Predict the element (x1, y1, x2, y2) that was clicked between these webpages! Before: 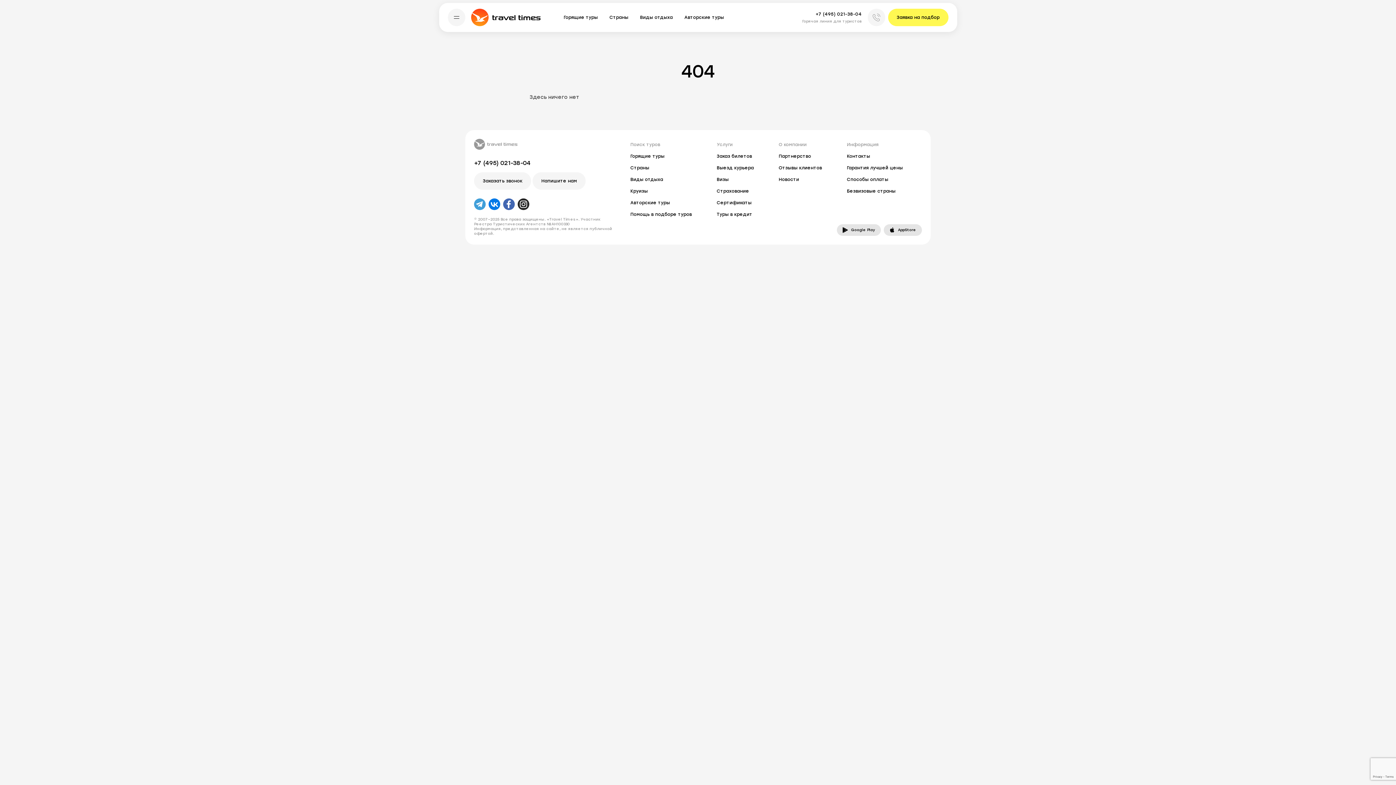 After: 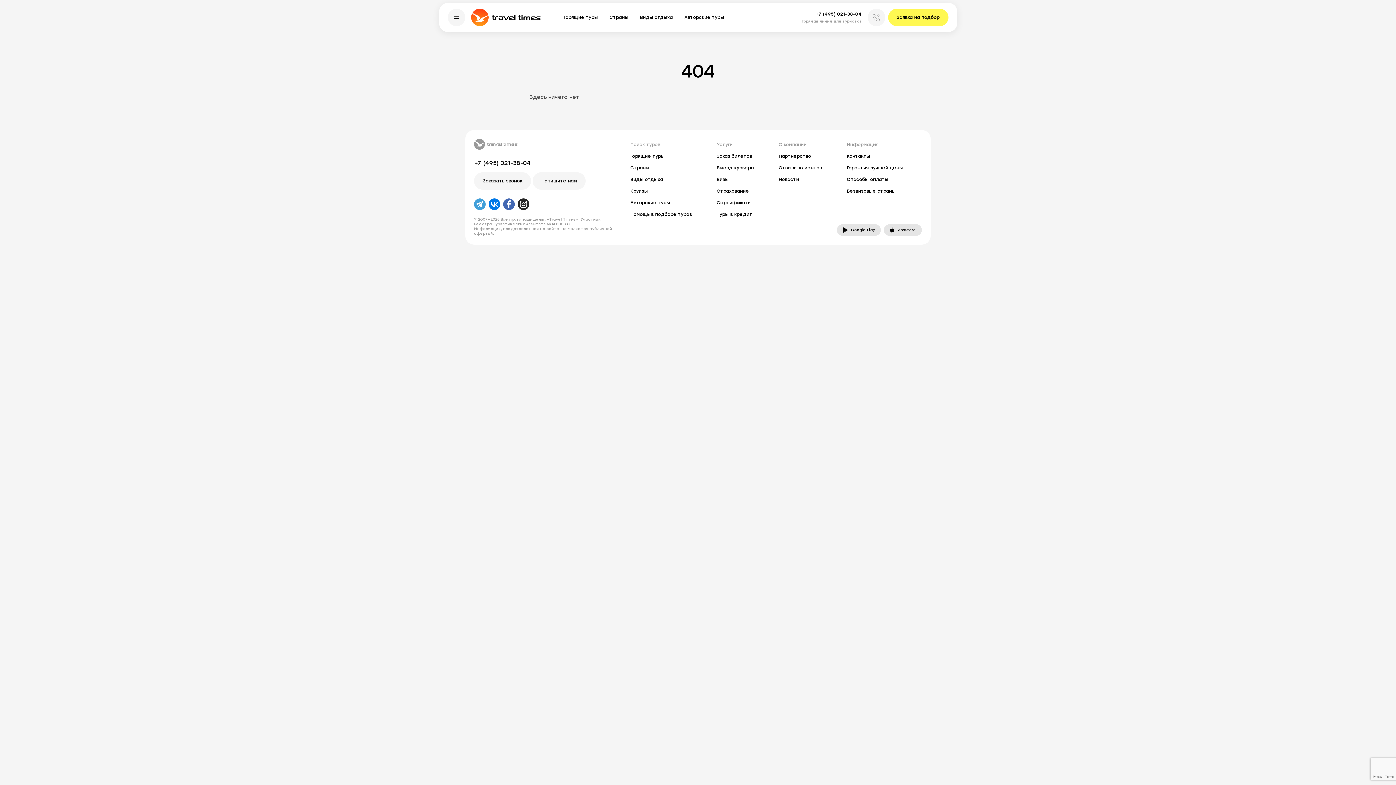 Action: bbox: (841, 162, 922, 173) label: Гарантия лучшей цены